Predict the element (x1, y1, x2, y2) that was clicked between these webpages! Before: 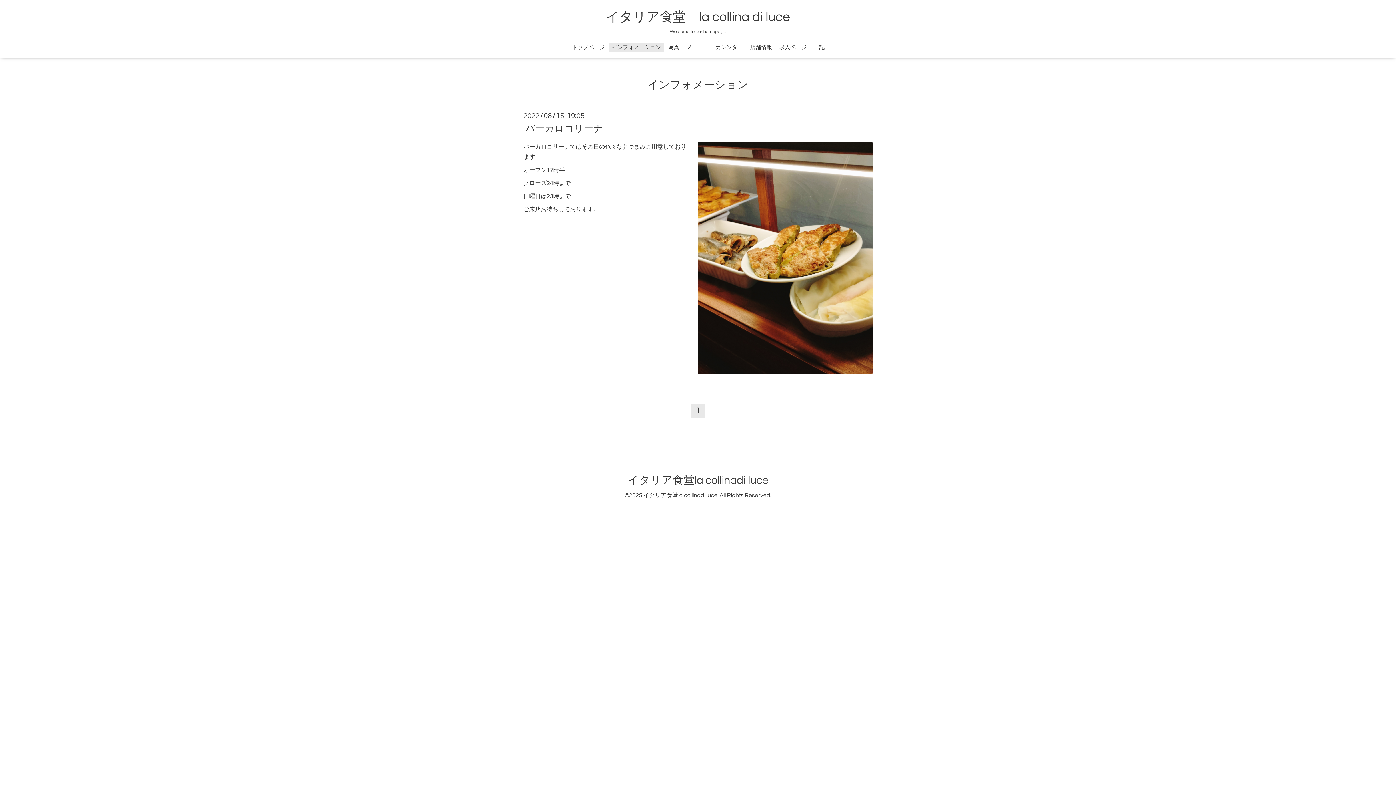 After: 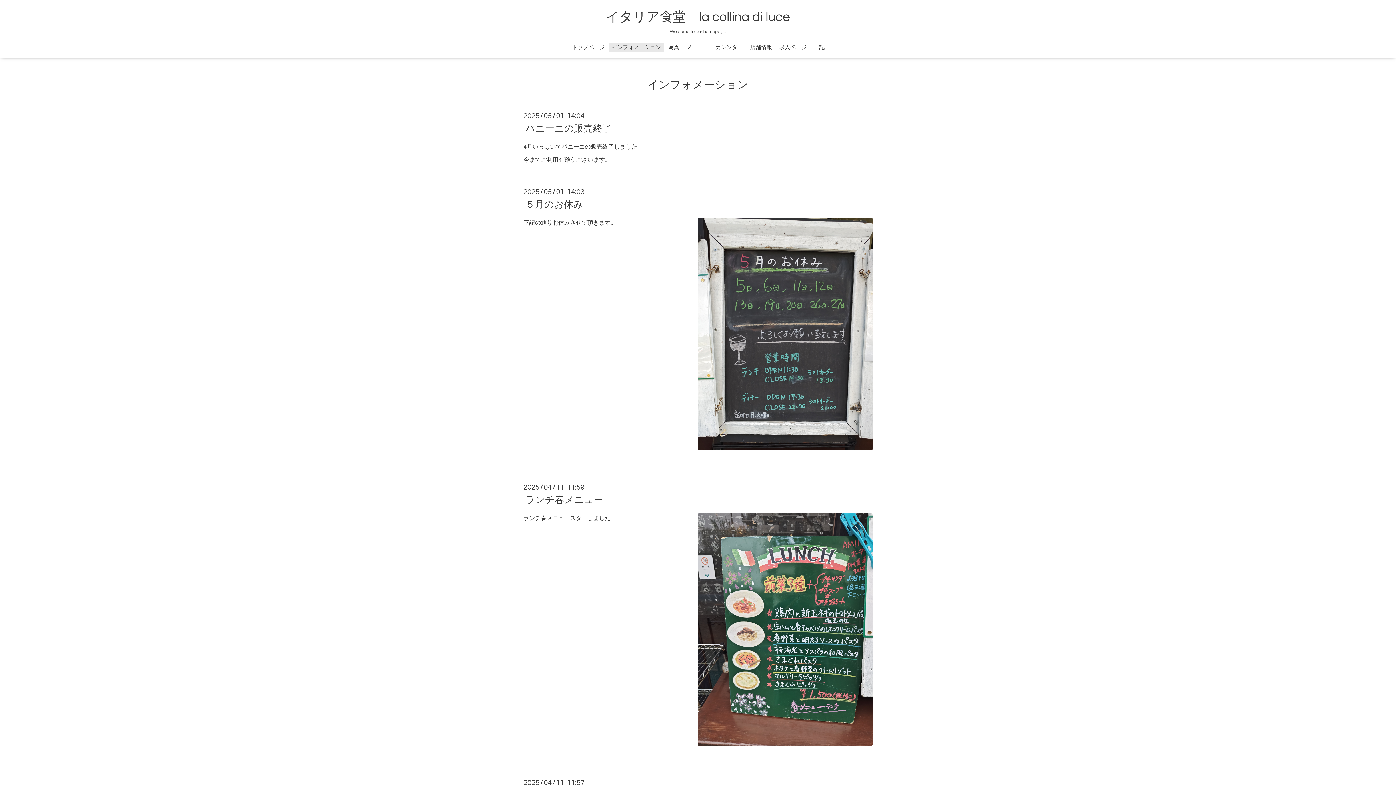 Action: label: インフォメーション bbox: (645, 76, 750, 93)